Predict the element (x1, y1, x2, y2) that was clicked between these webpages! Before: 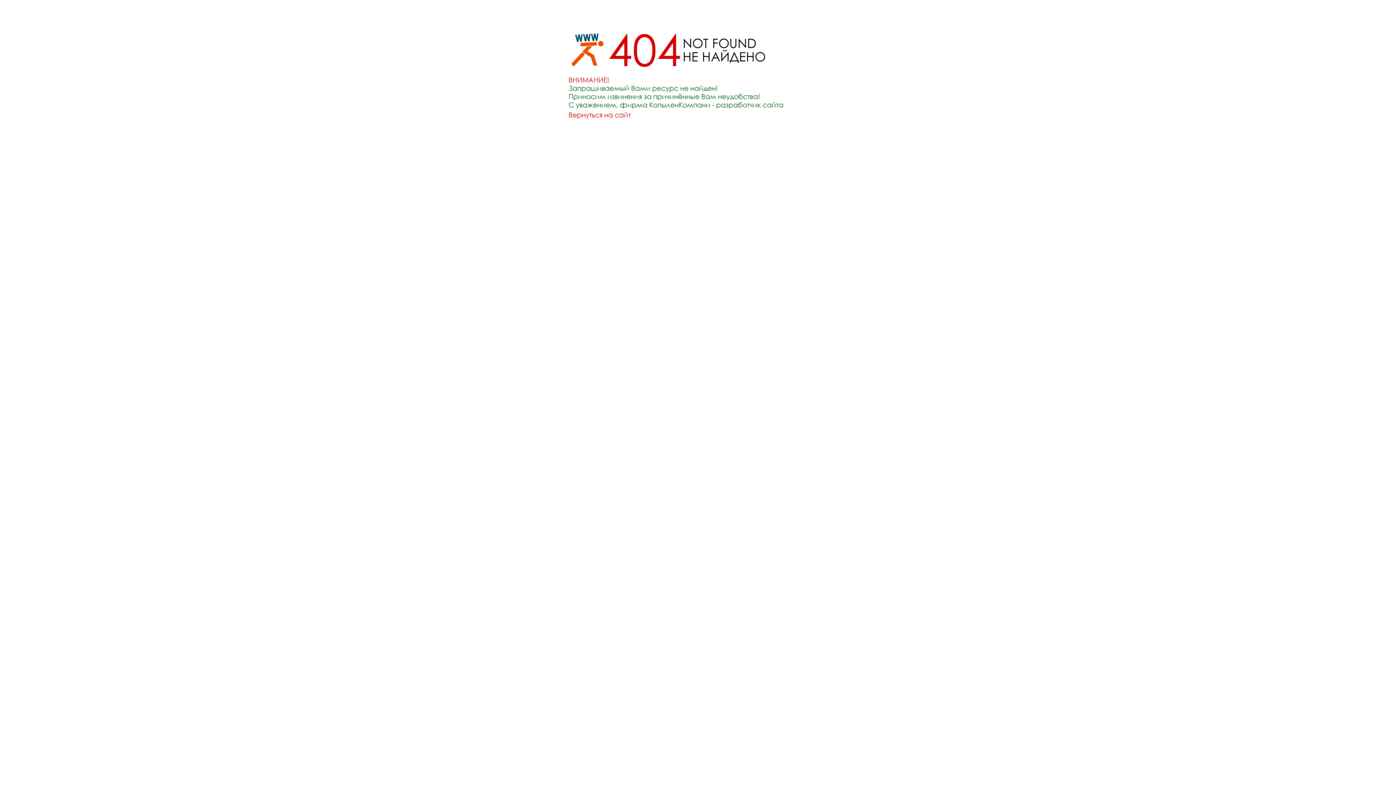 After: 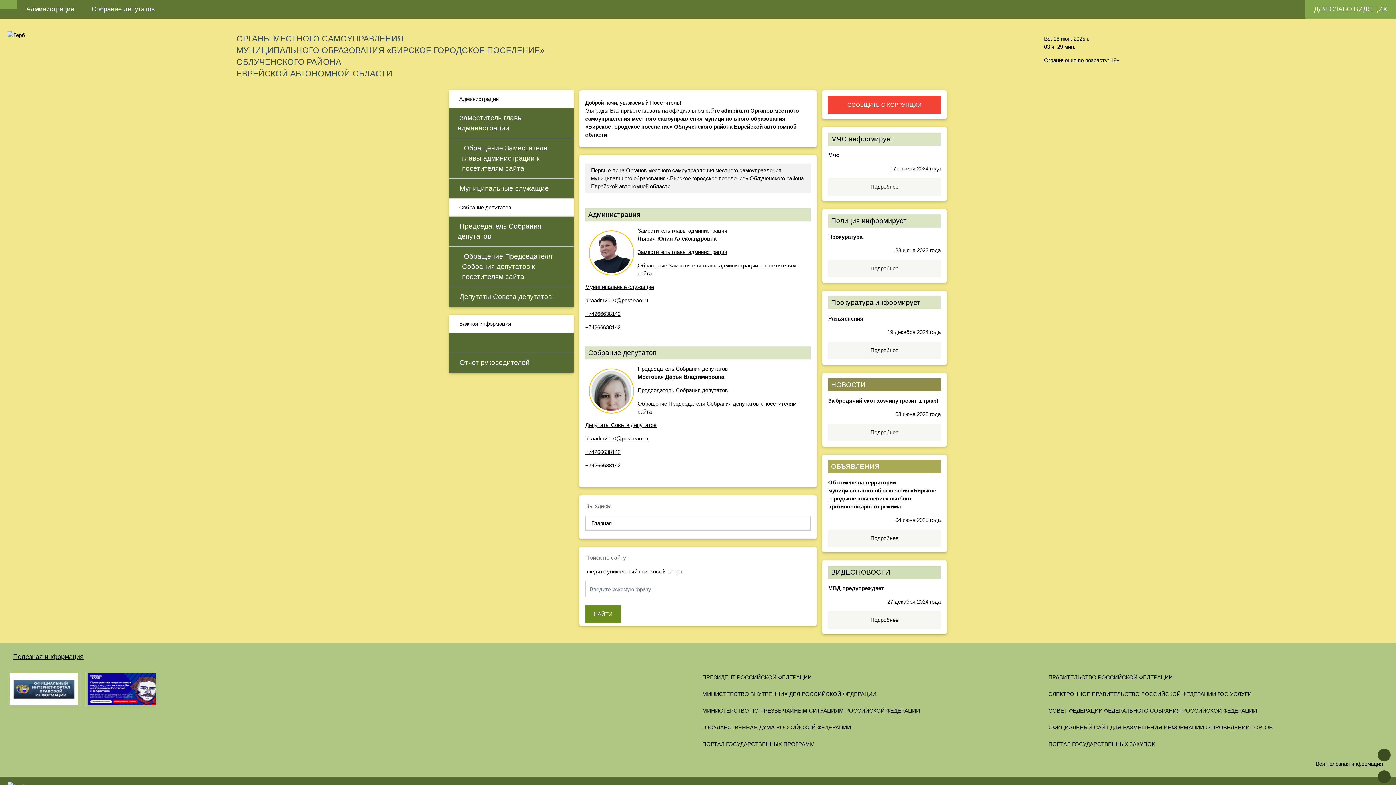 Action: bbox: (552, 122, 843, 128)